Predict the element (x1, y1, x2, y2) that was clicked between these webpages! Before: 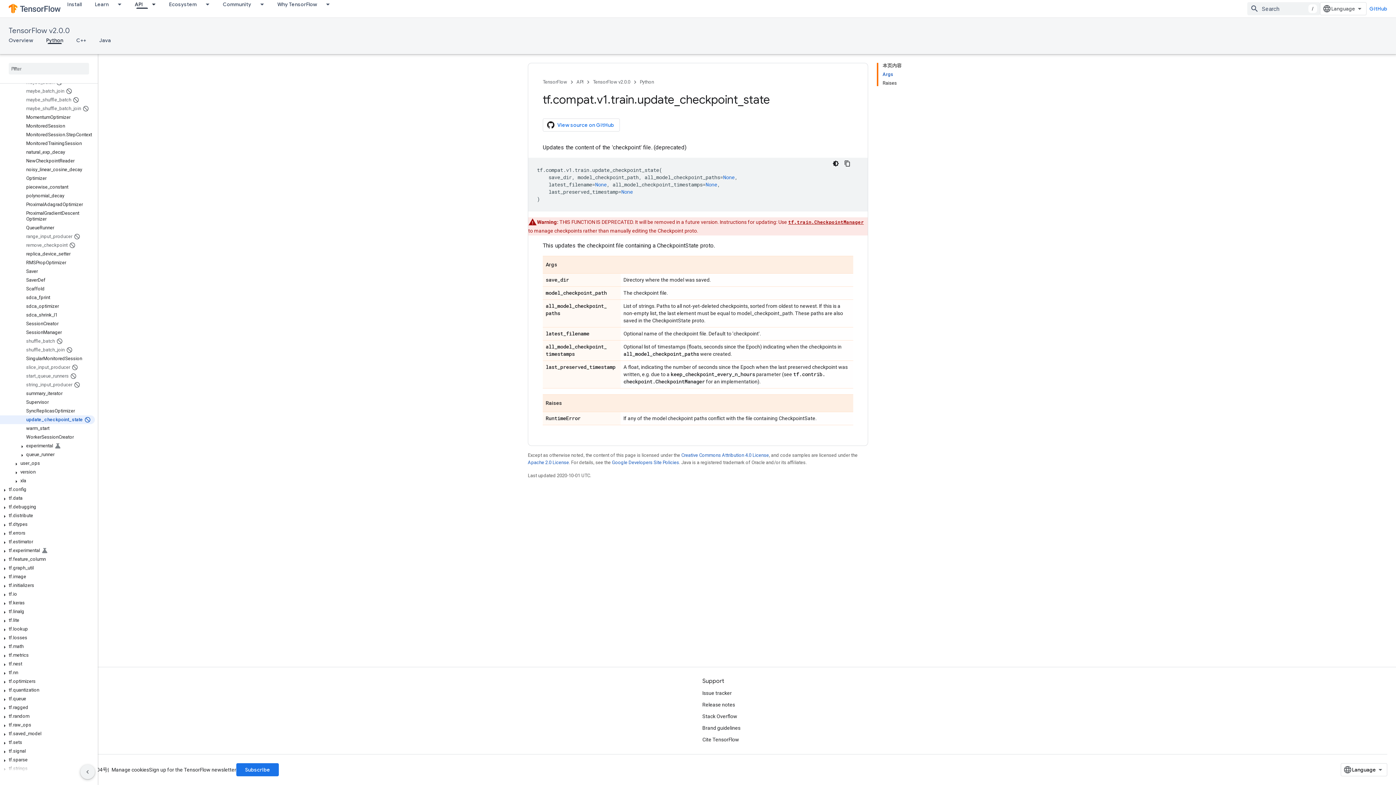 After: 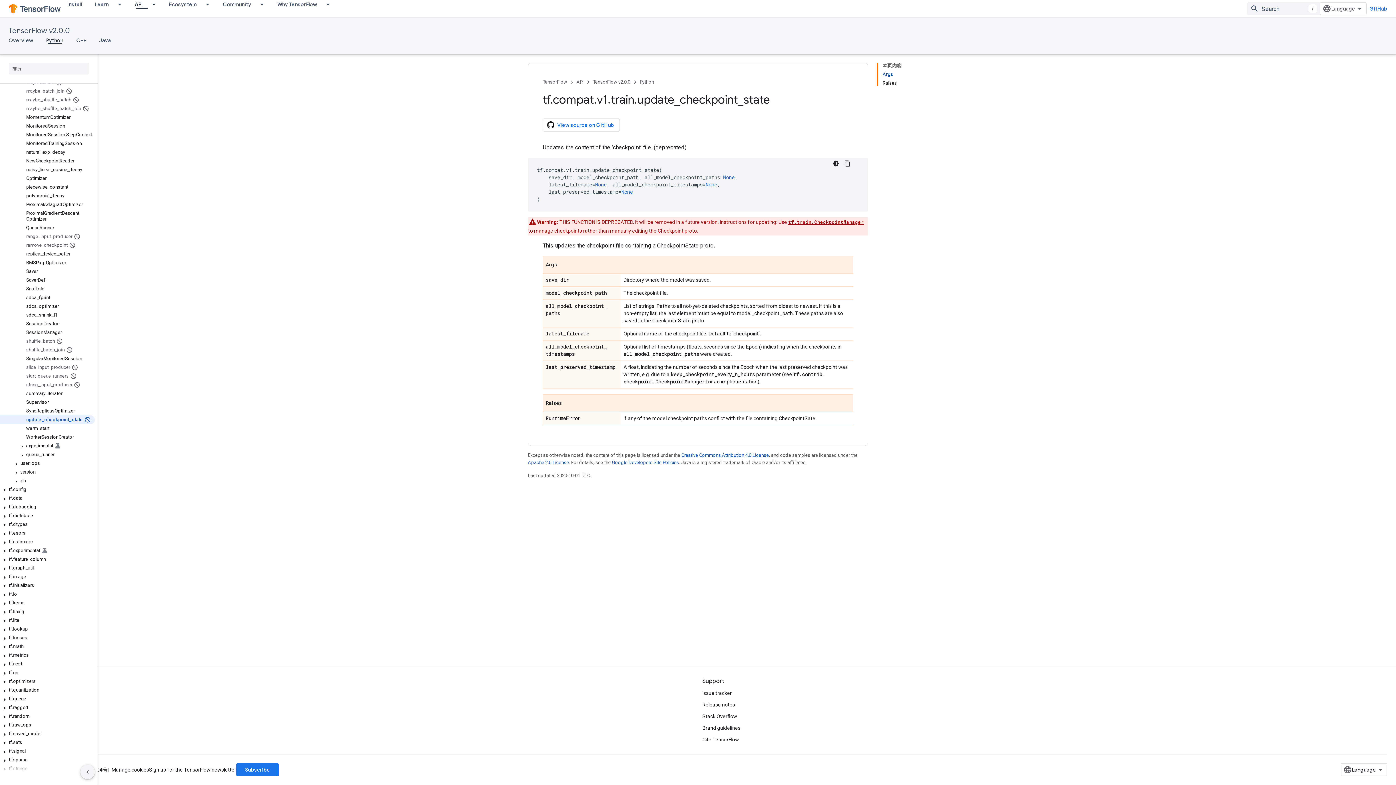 Action: bbox: (0, 415, 94, 424) label: update_checkpoint_state